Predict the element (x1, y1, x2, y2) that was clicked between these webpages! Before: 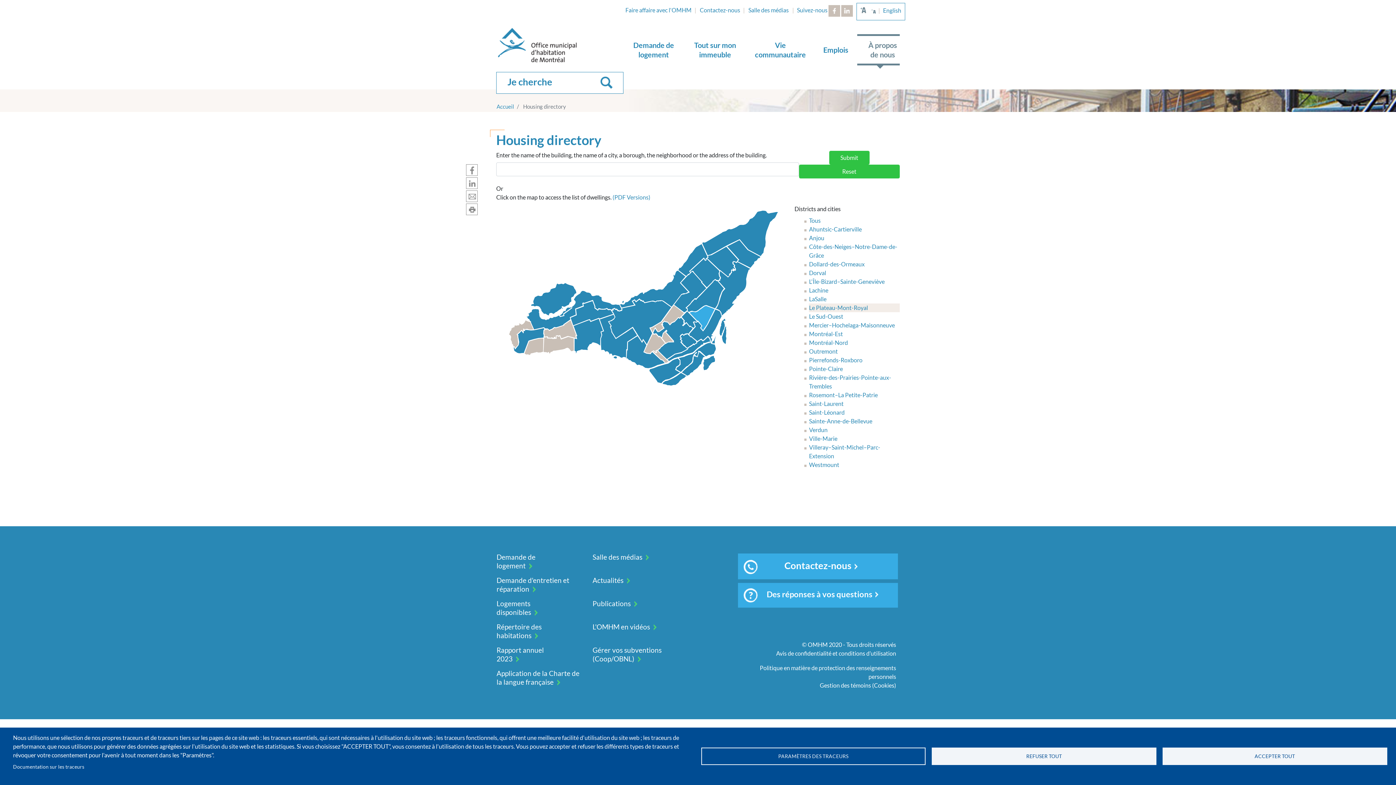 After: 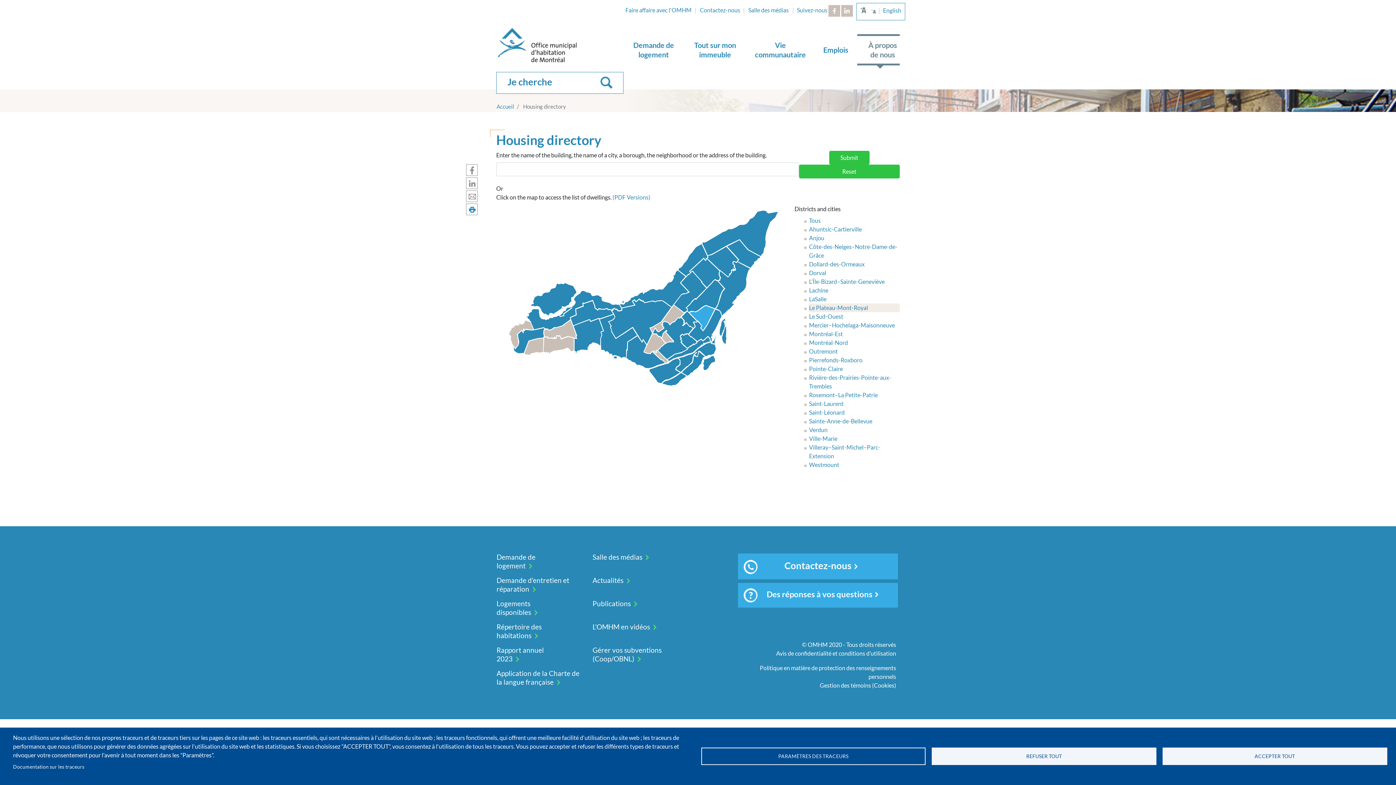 Action: label: Imprimer cette page bbox: (466, 203, 477, 215)